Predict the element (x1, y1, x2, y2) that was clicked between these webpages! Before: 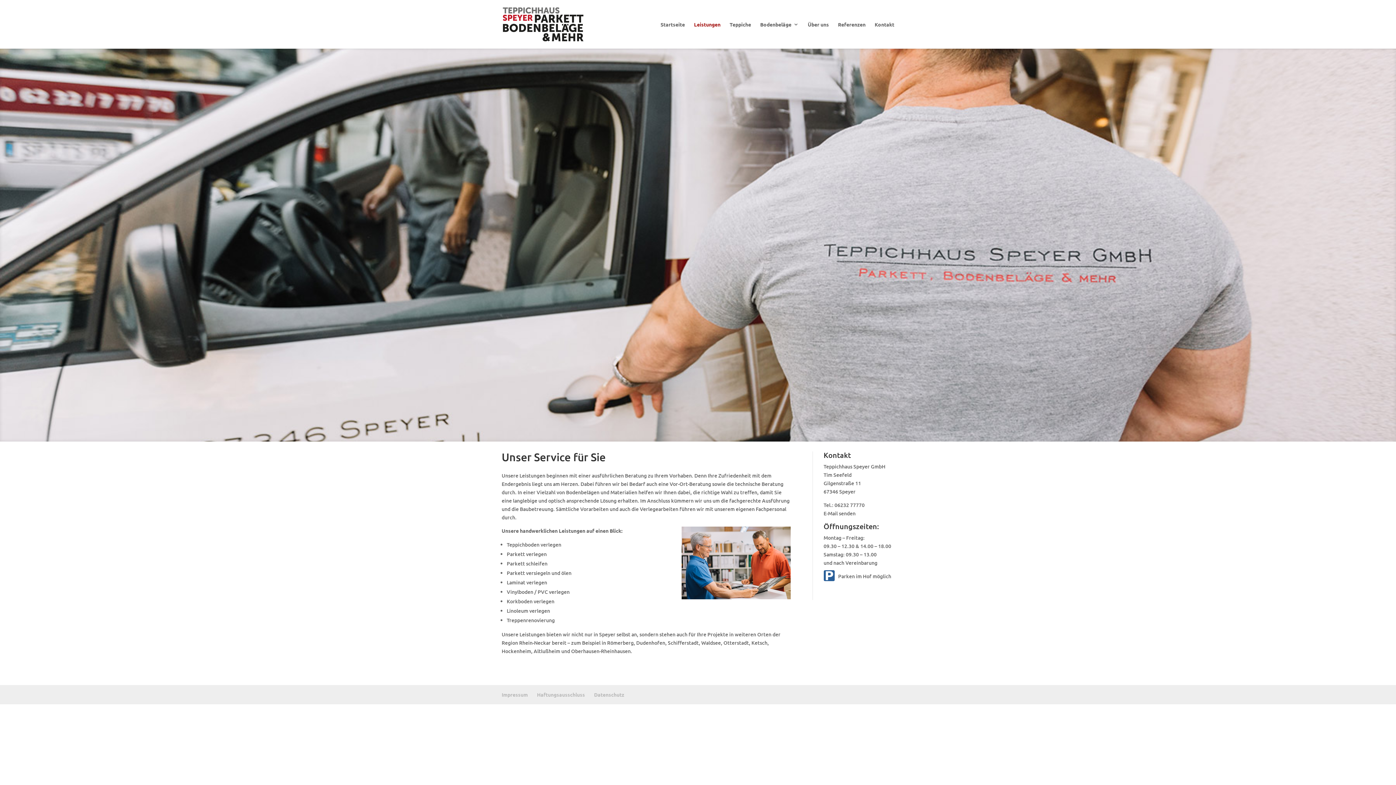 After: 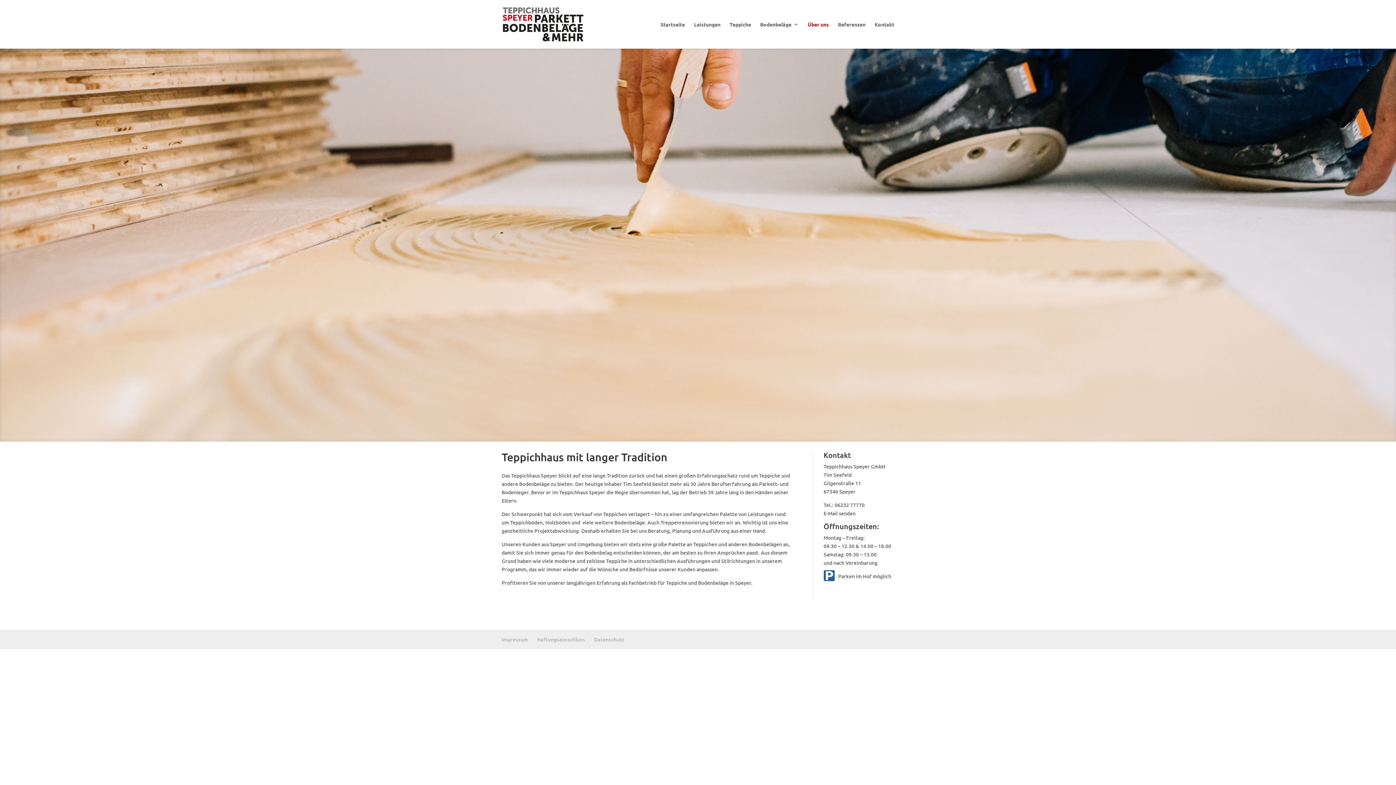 Action: bbox: (808, 21, 829, 48) label: Über uns